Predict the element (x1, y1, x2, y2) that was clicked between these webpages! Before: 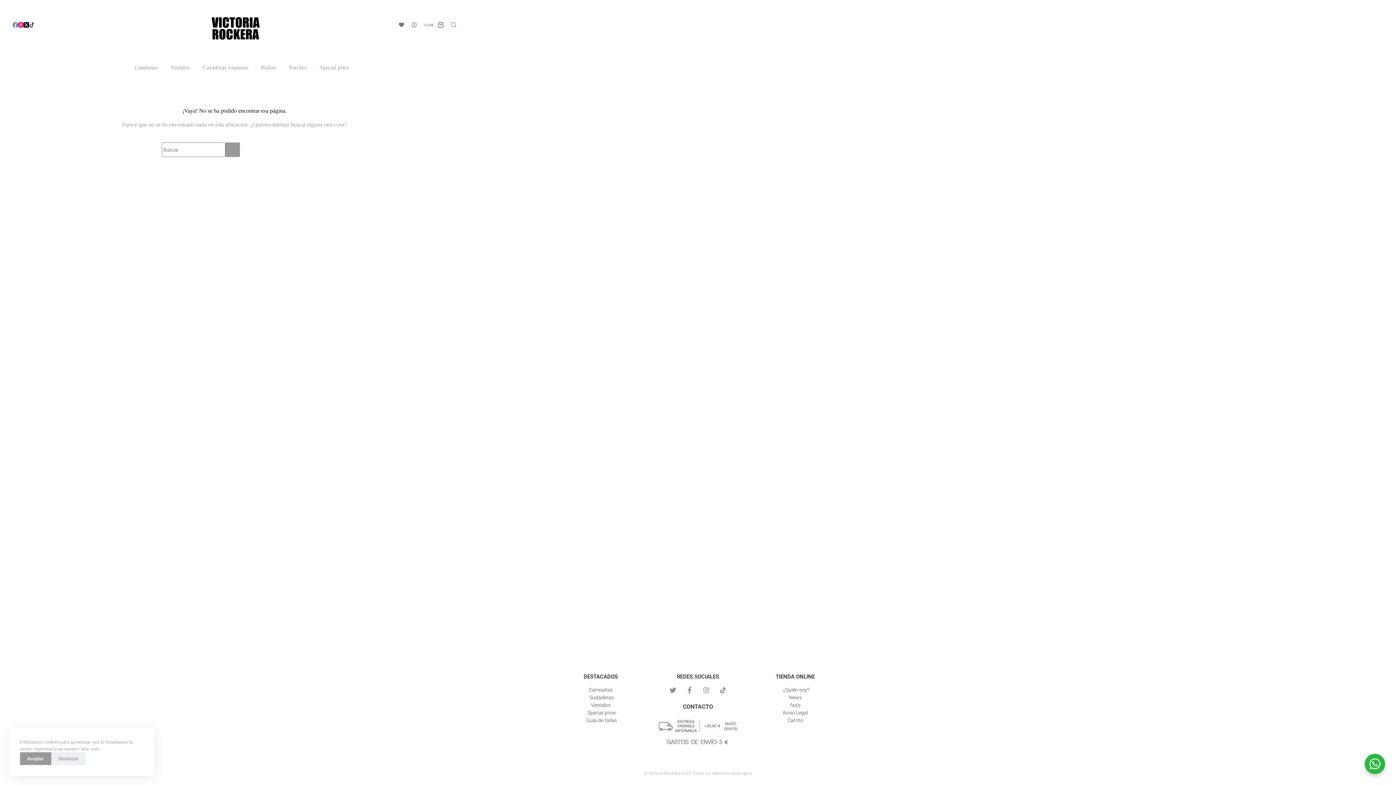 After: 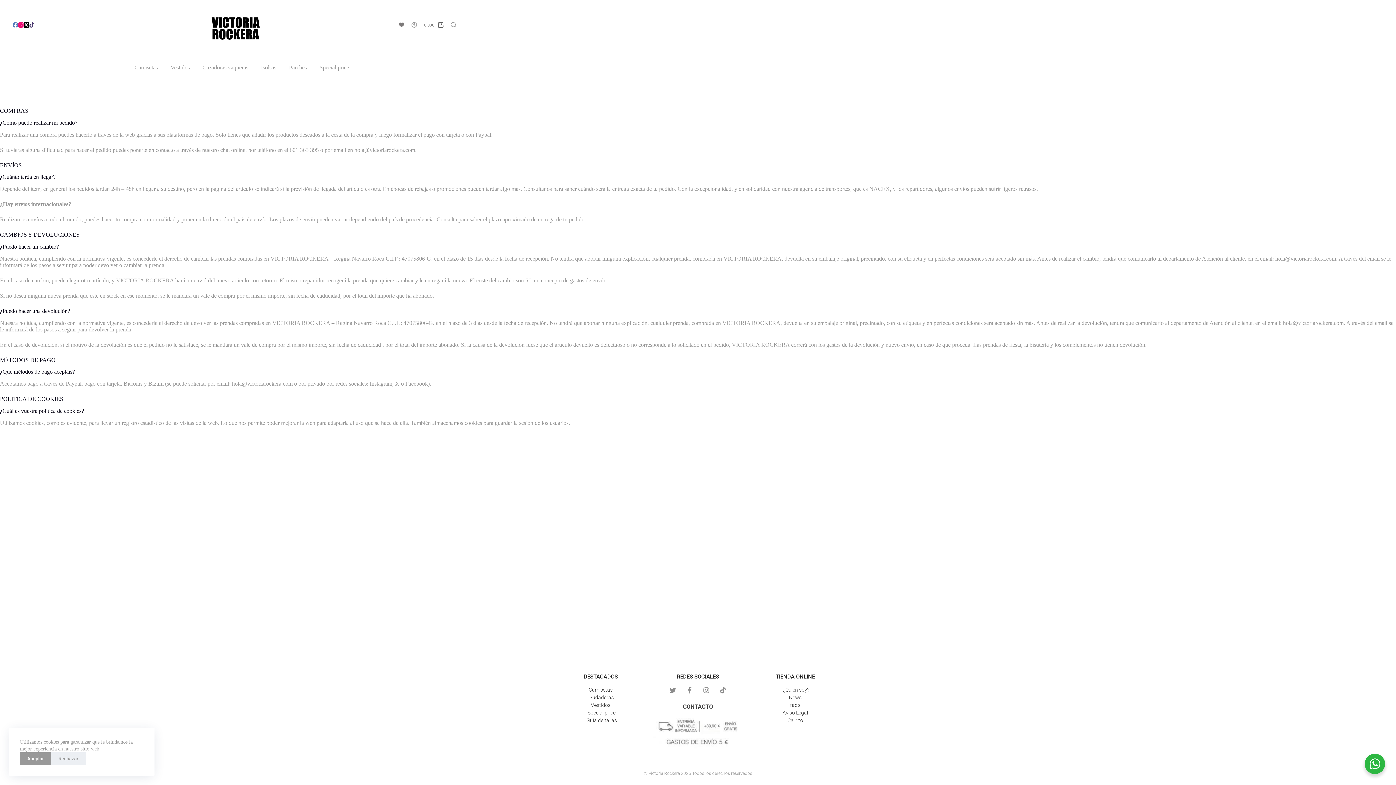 Action: label: faq's bbox: (746, 702, 844, 708)